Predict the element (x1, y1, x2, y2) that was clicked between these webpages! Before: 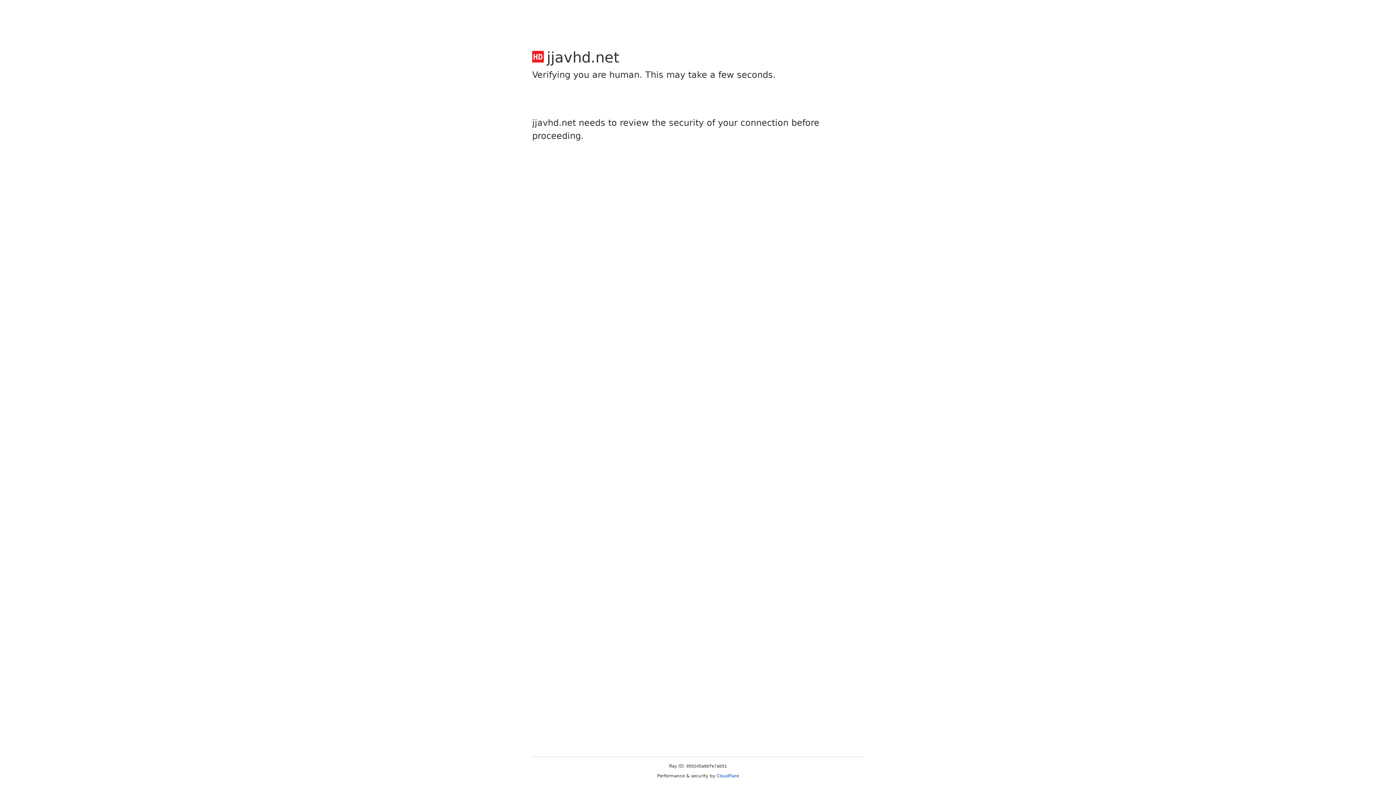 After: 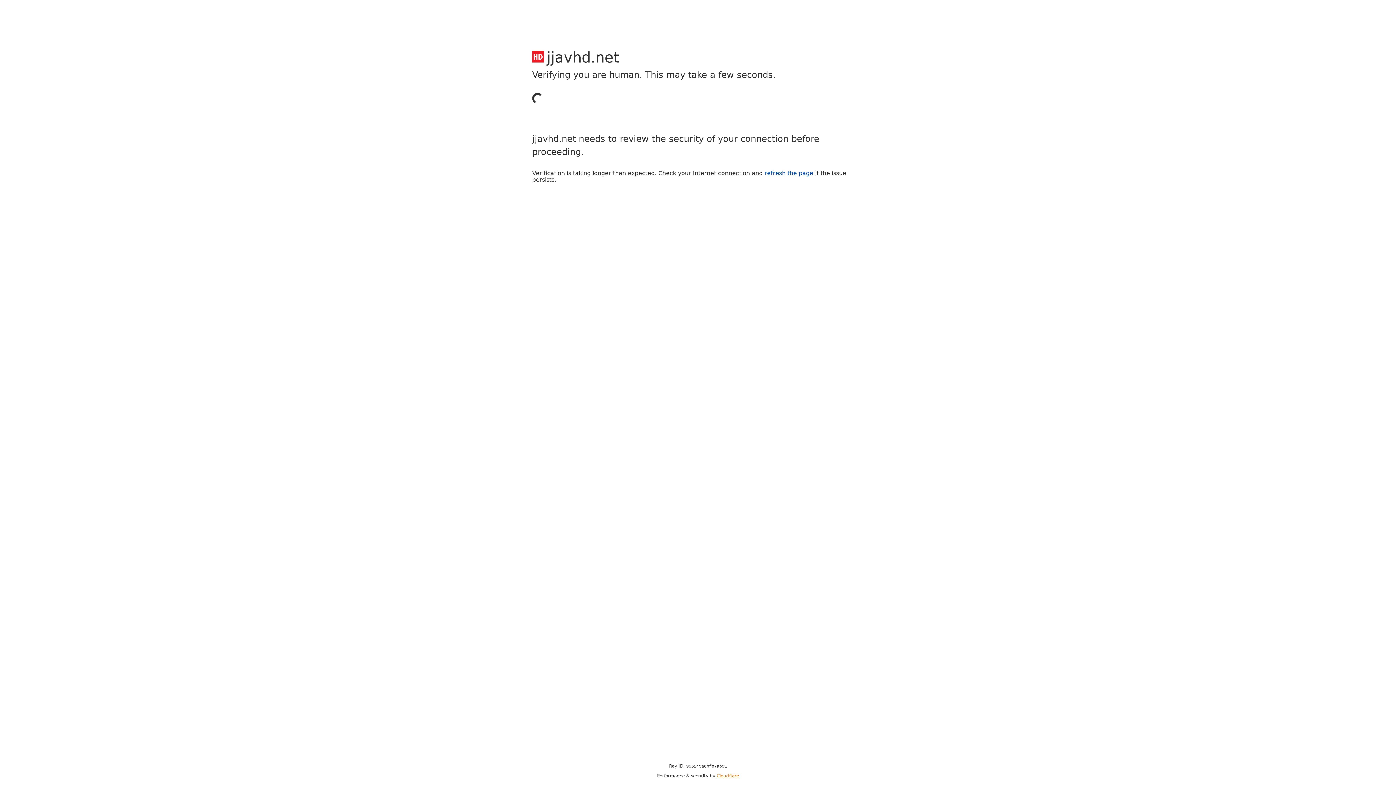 Action: bbox: (716, 773, 739, 778) label: Cloudflare